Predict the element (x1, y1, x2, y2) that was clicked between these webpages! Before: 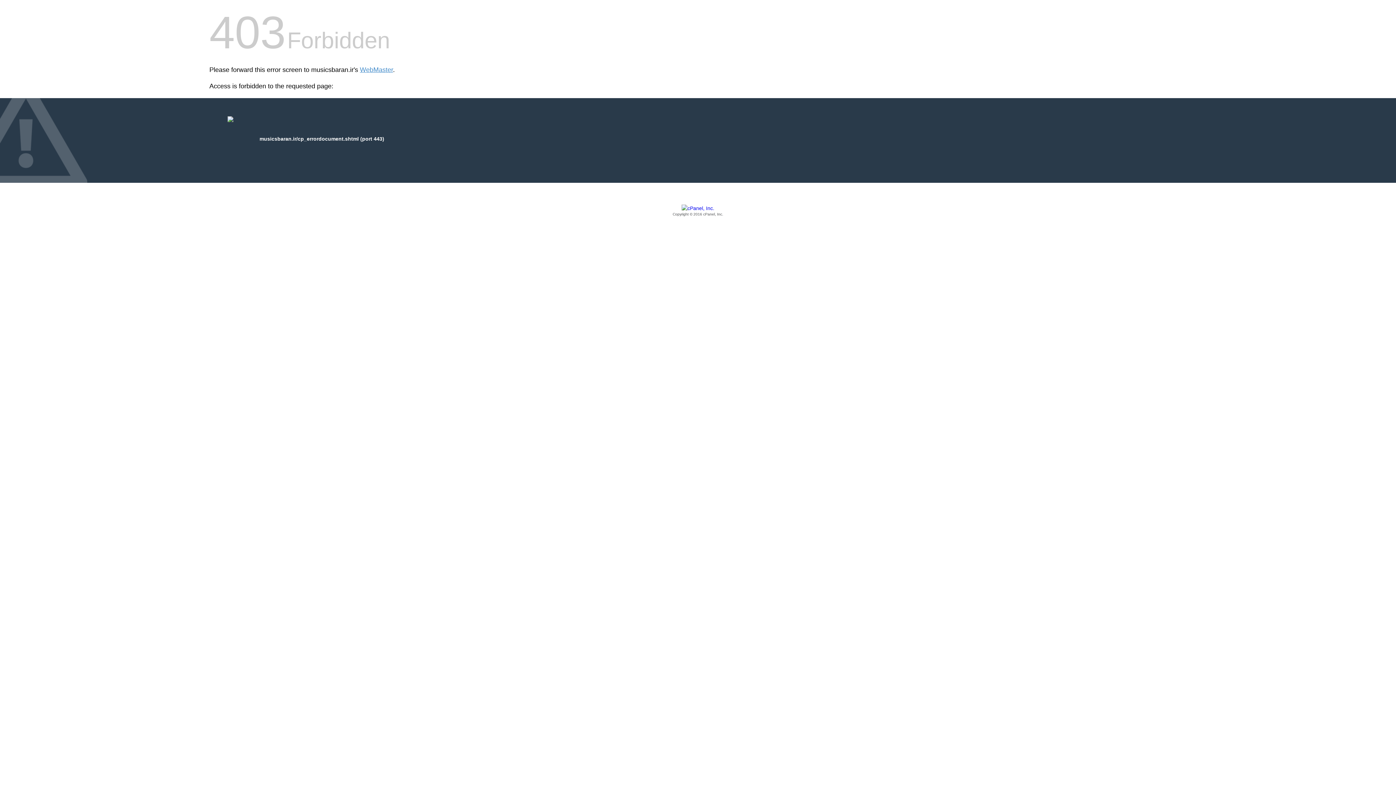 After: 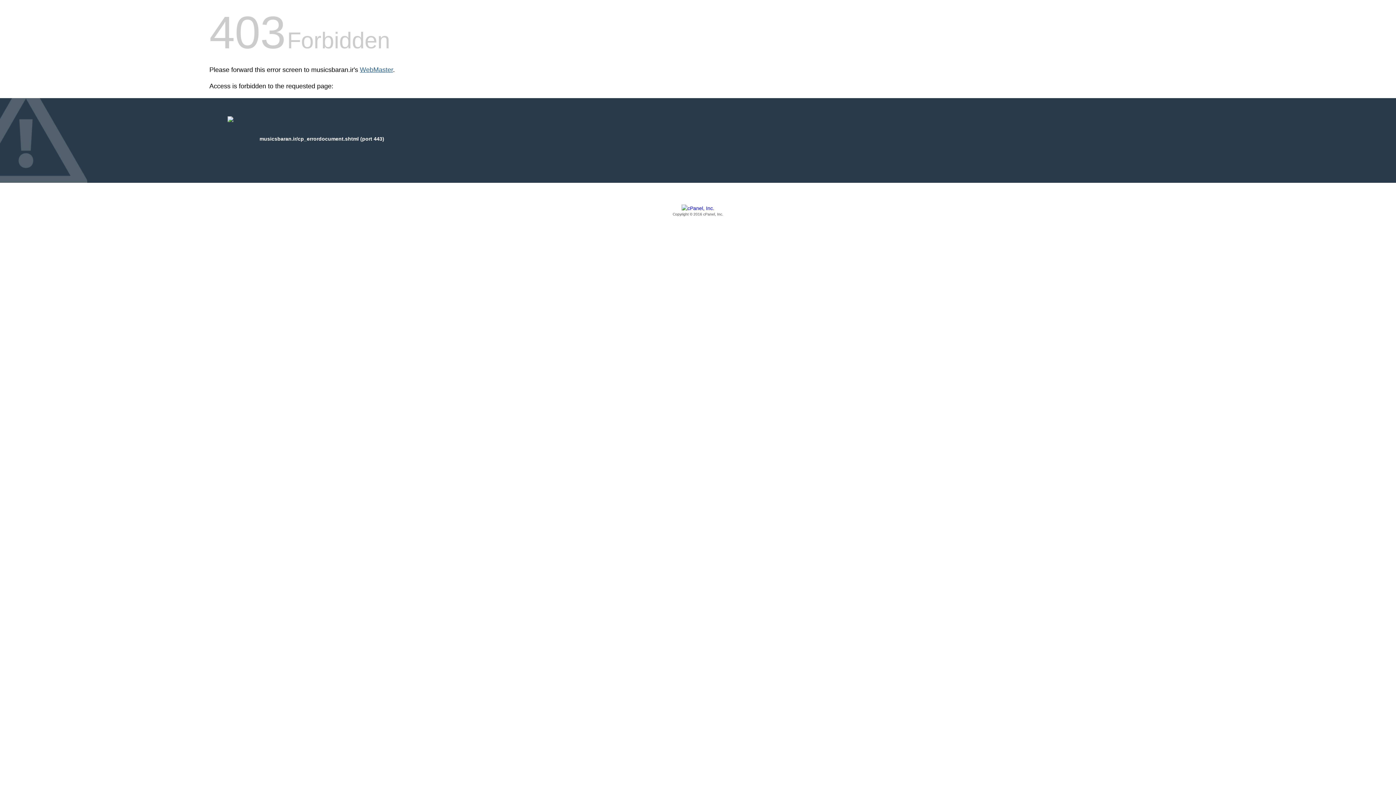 Action: label: WebMaster bbox: (360, 66, 393, 73)